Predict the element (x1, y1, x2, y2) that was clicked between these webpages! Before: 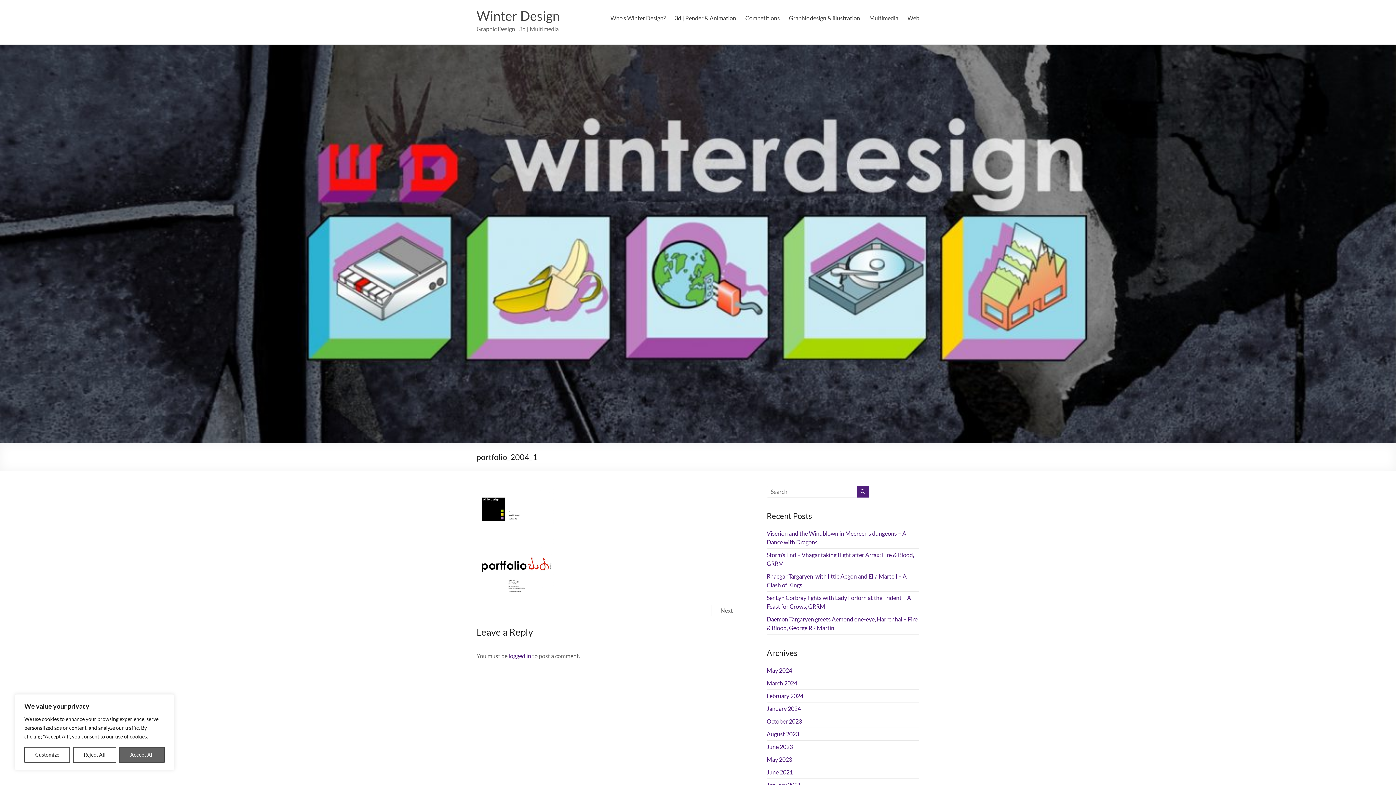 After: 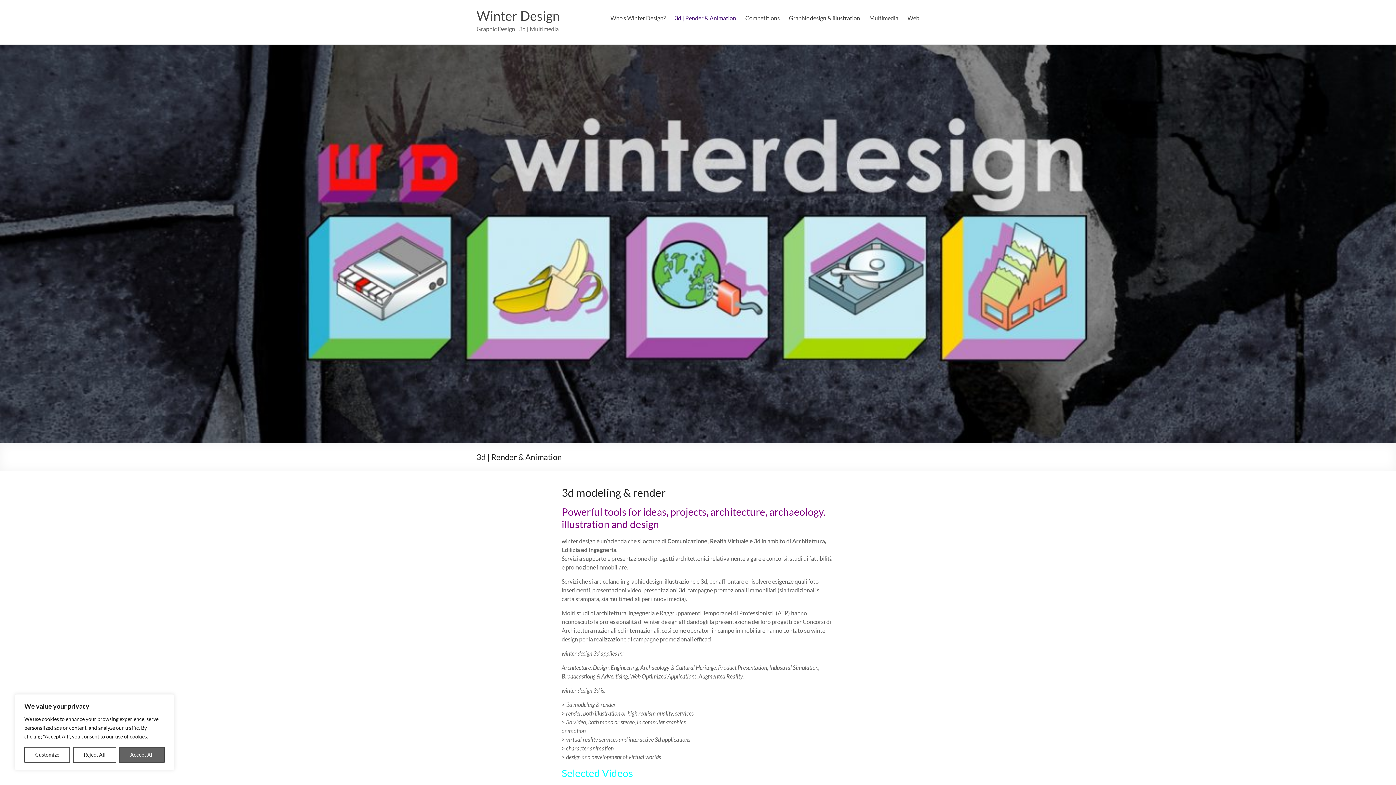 Action: label: 3d | Render & Animation bbox: (674, 12, 736, 23)